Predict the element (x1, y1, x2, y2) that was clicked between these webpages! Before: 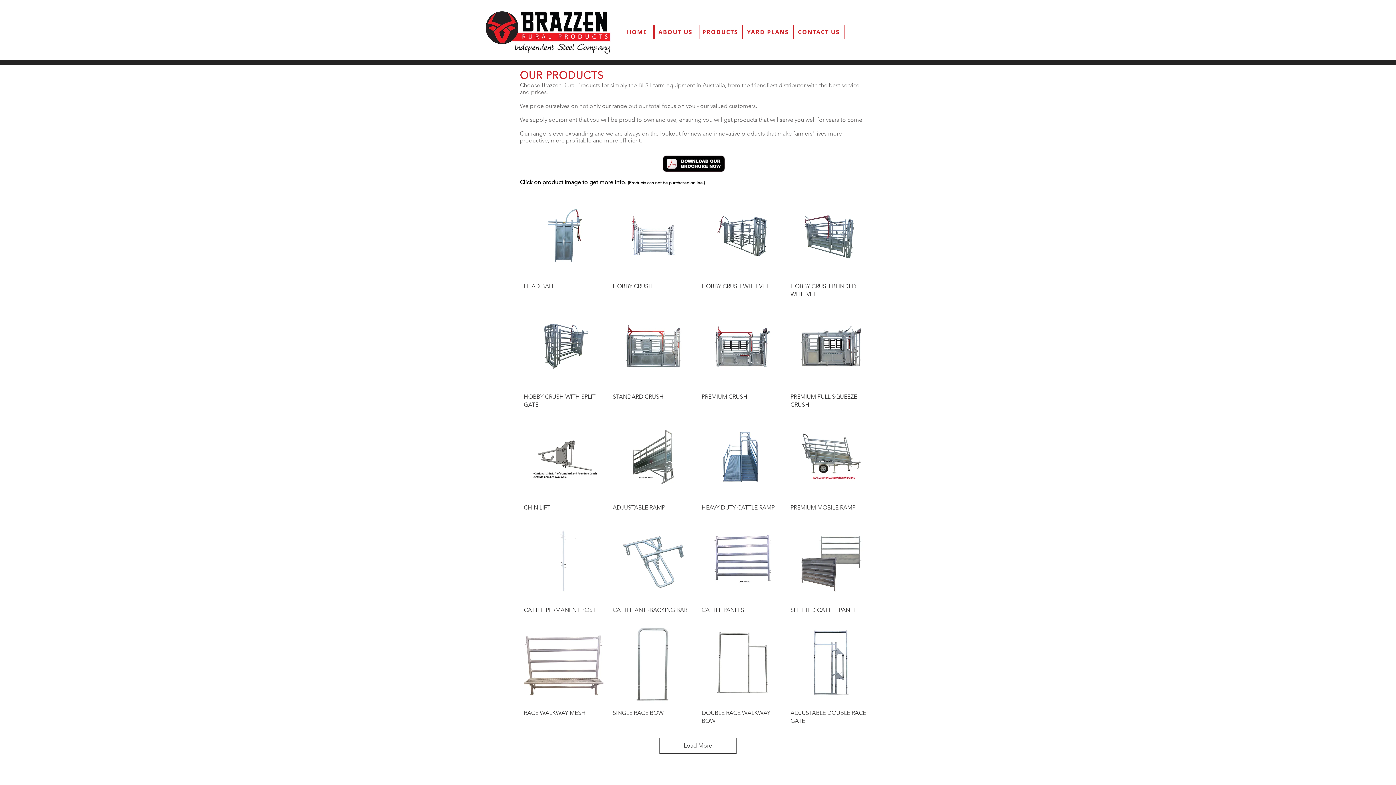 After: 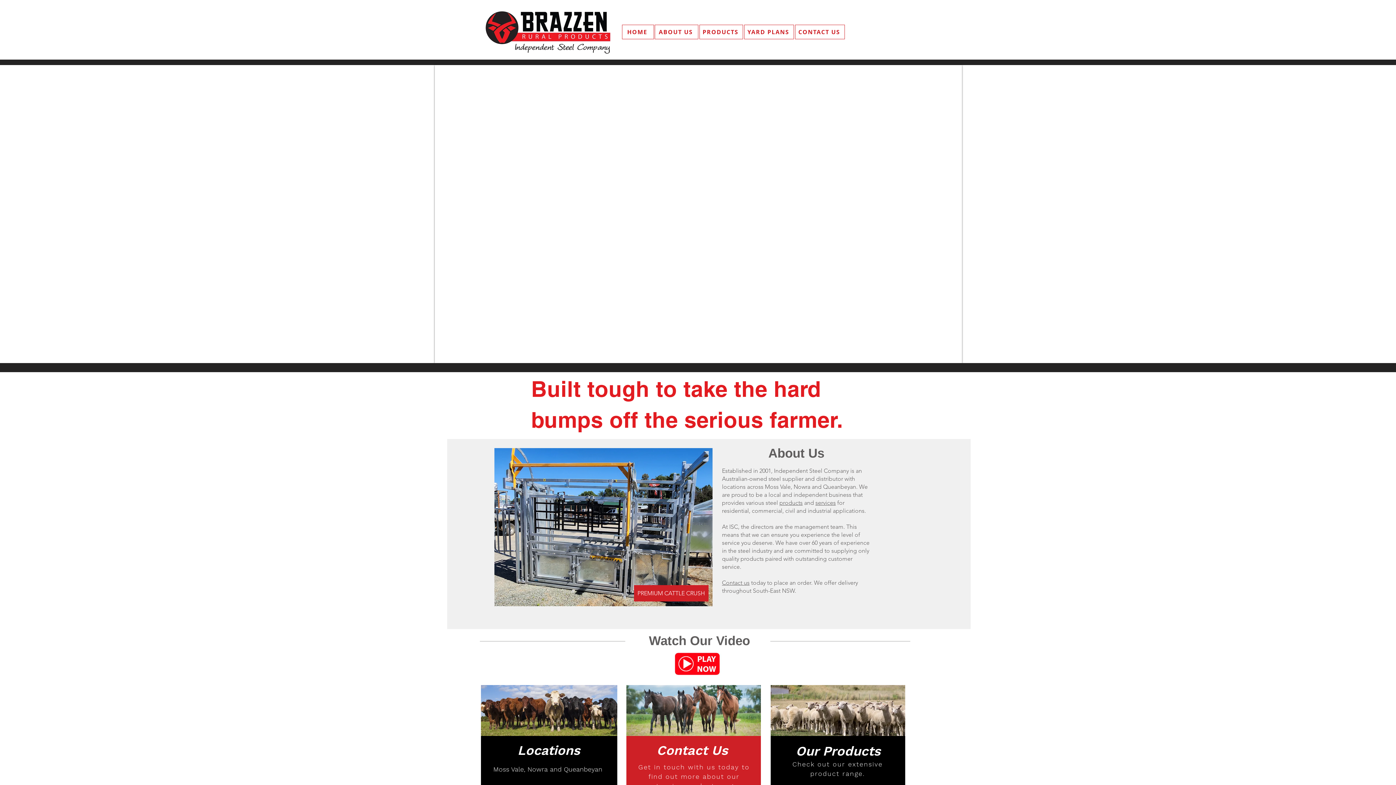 Action: bbox: (621, 24, 653, 39) label: HOME